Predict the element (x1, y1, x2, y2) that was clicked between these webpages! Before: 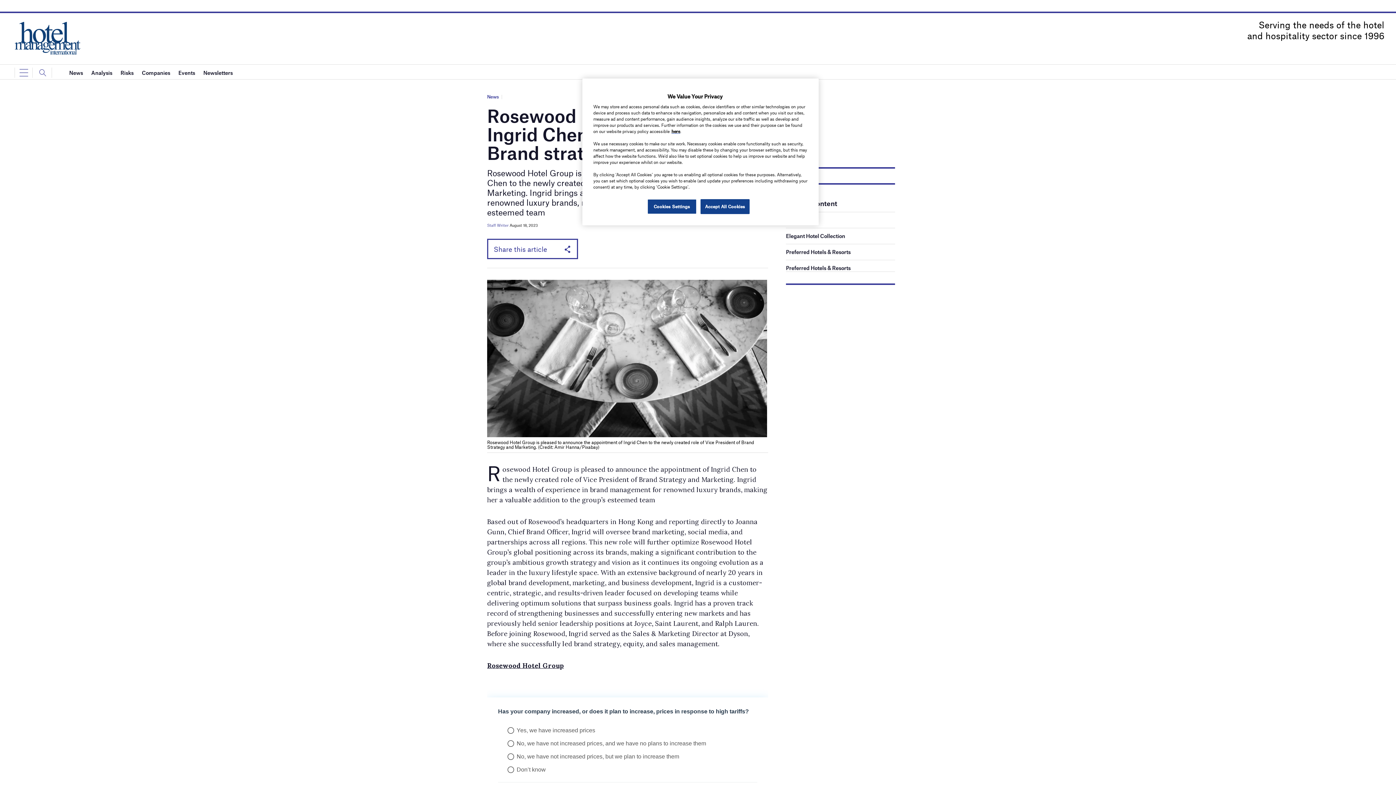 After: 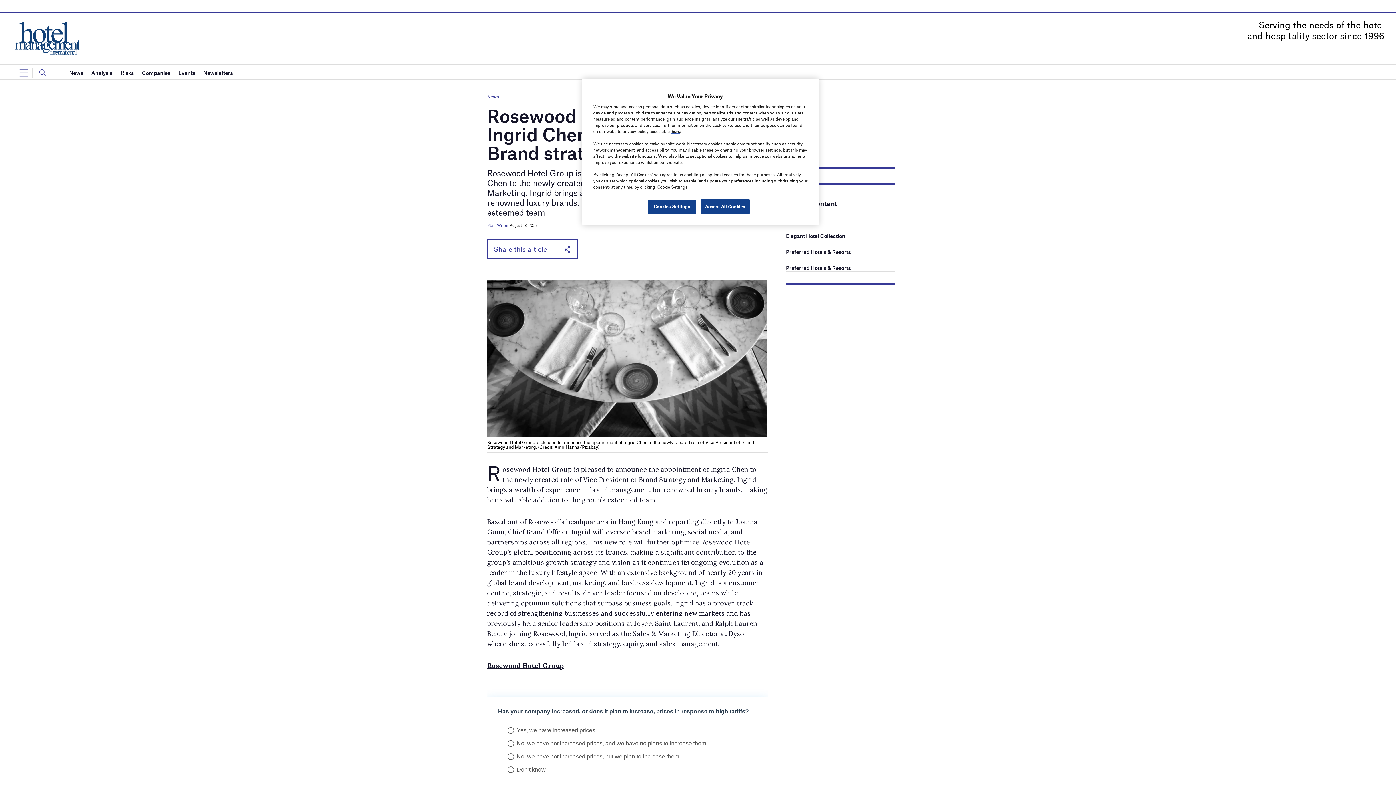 Action: bbox: (786, 232, 845, 239) label: Elegant Hotel Collection